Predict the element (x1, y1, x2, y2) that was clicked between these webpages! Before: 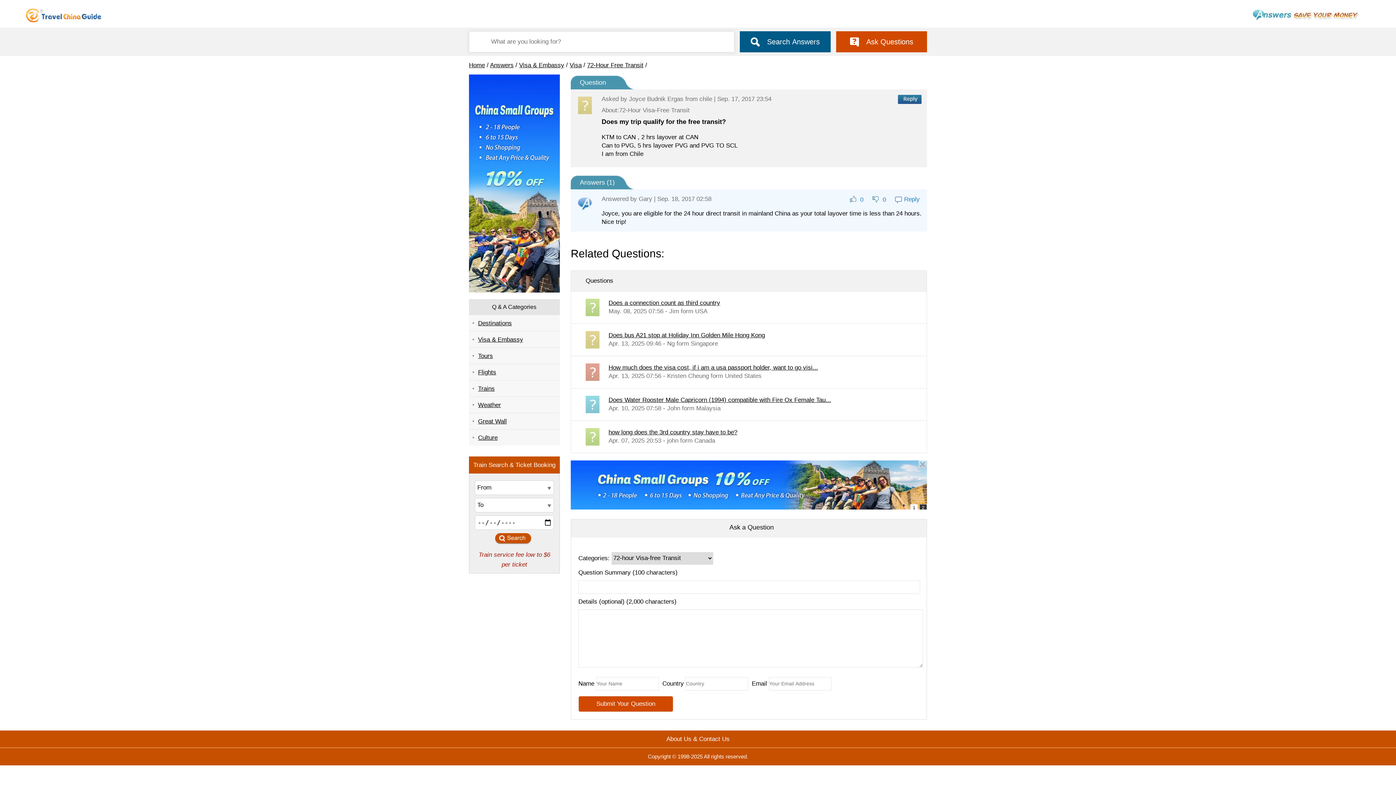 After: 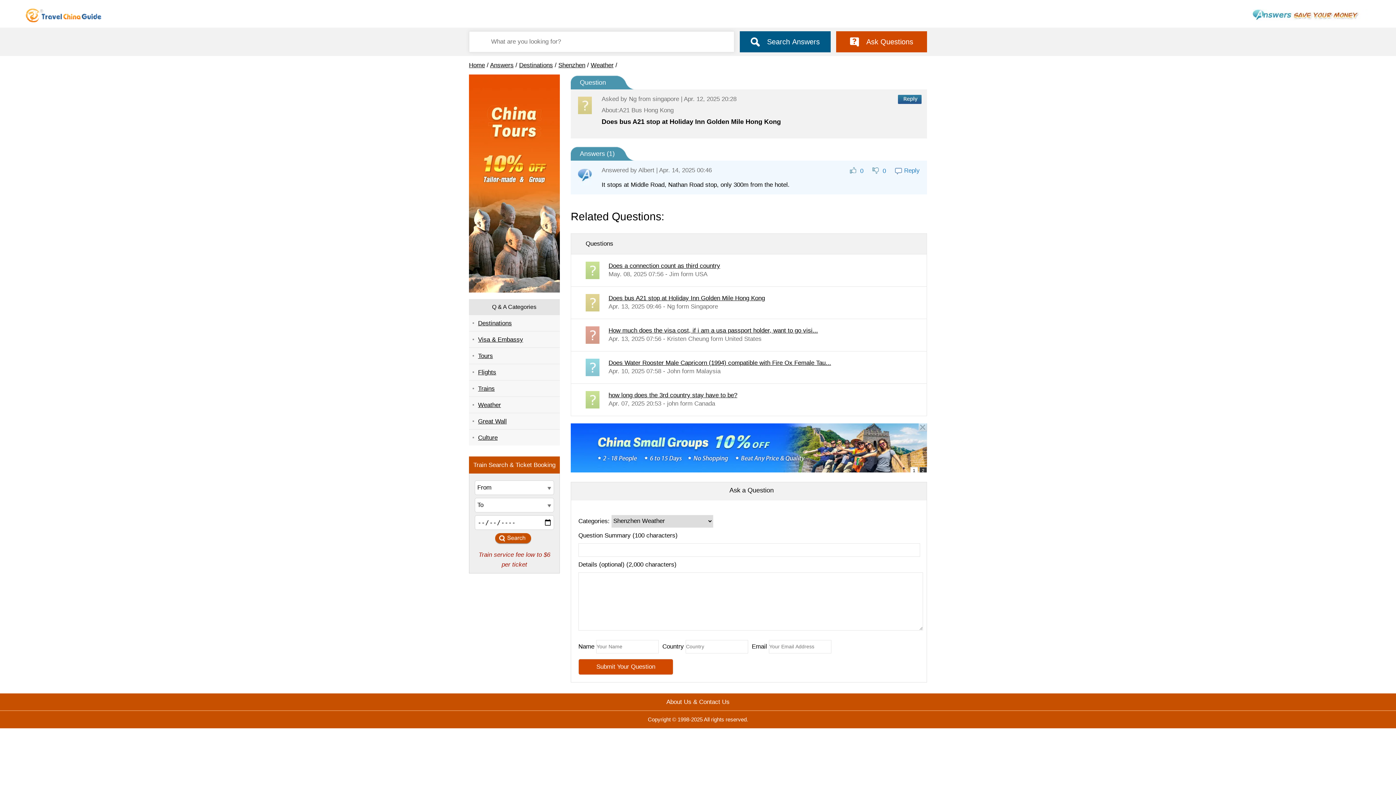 Action: label: Does bus A21 stop at Holiday Inn Golden Mile Hong Kong bbox: (608, 331, 765, 338)